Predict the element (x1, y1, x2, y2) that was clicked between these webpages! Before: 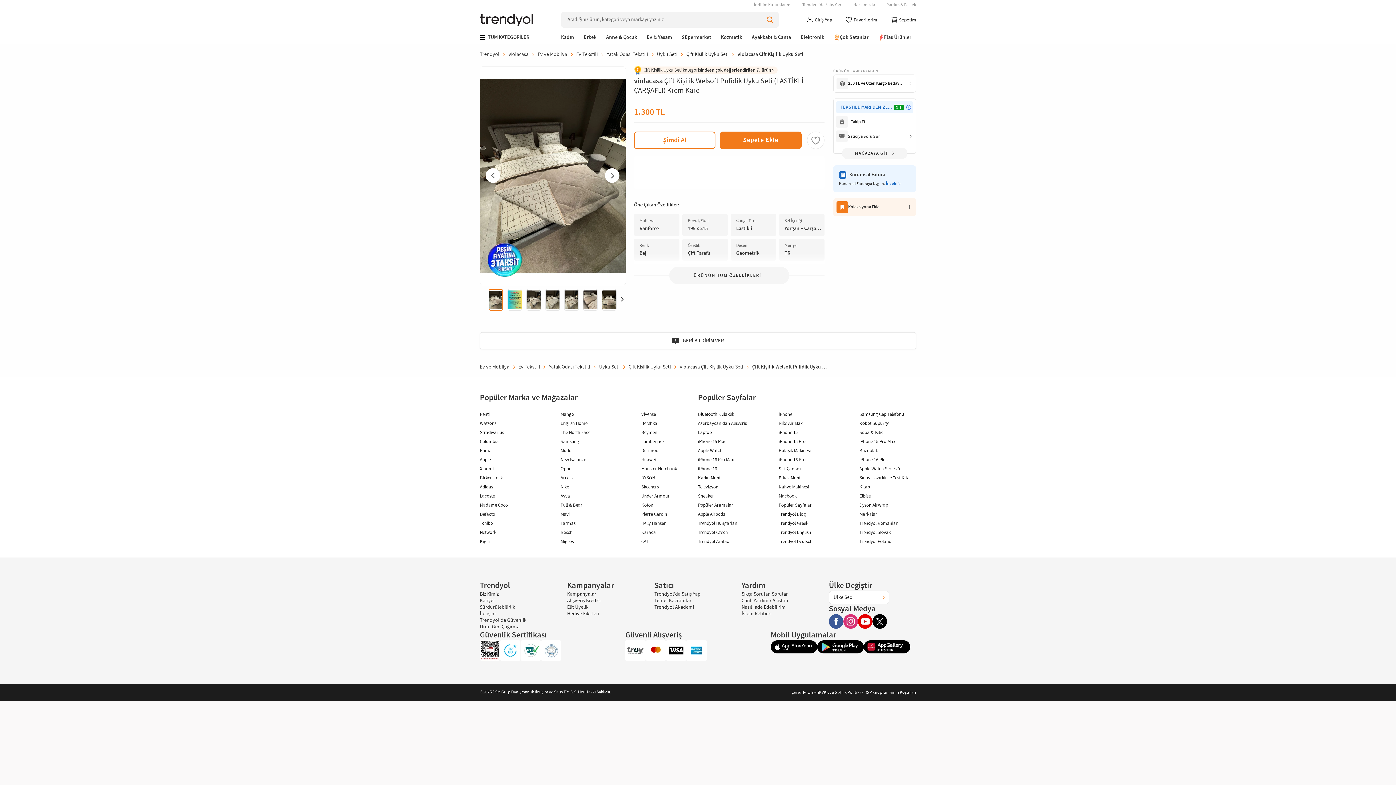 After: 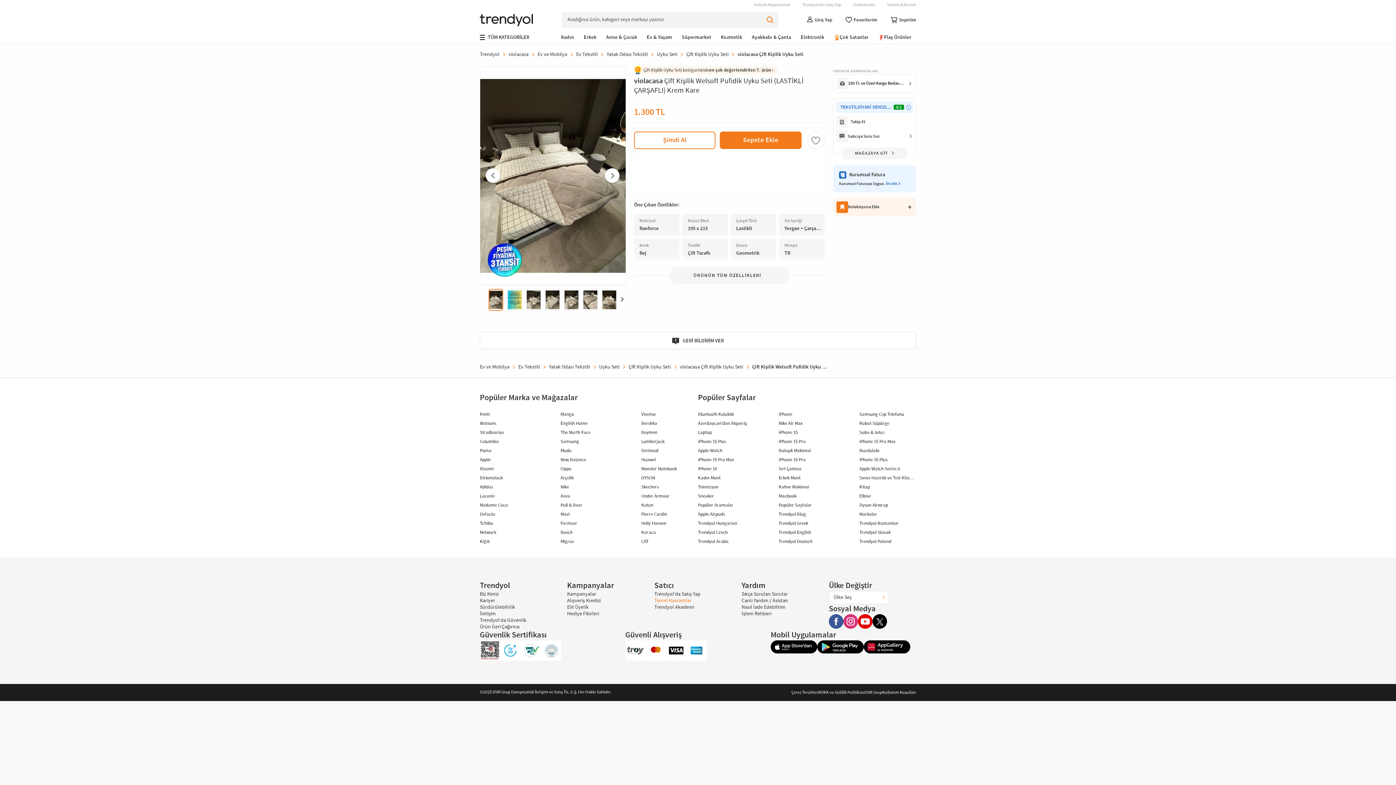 Action: label: Temel Kavramlar bbox: (654, 597, 691, 604)